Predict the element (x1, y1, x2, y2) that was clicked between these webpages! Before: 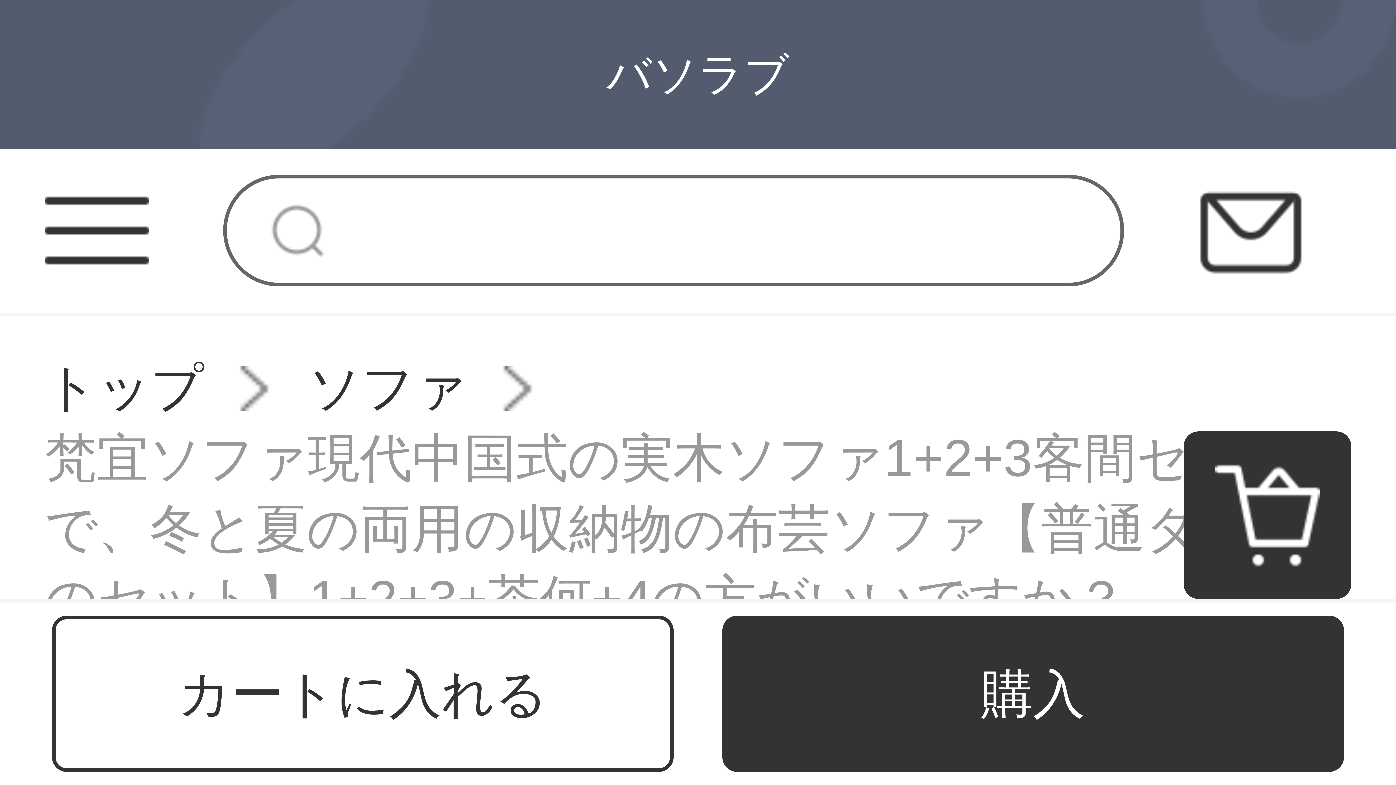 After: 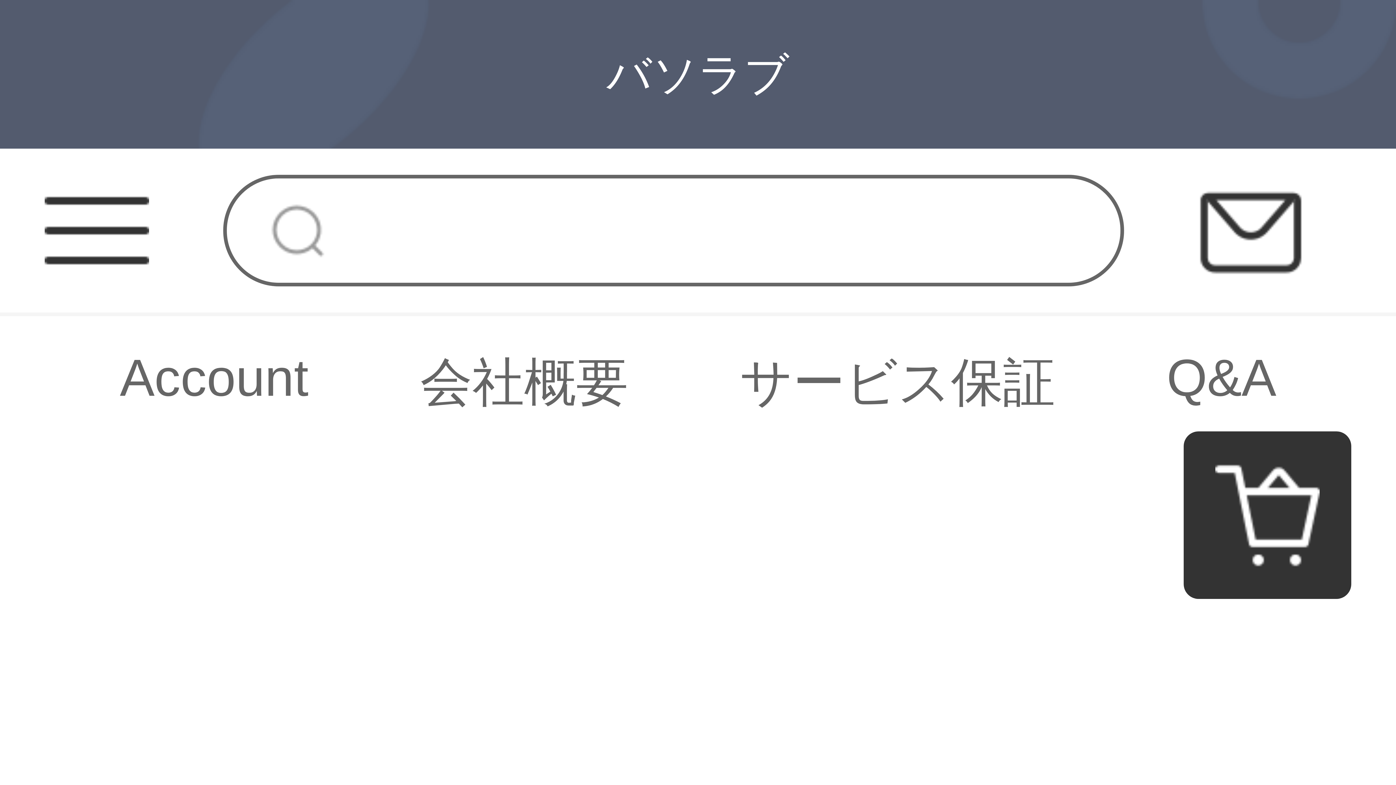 Action: label: トップ bbox: (44, 353, 203, 424)